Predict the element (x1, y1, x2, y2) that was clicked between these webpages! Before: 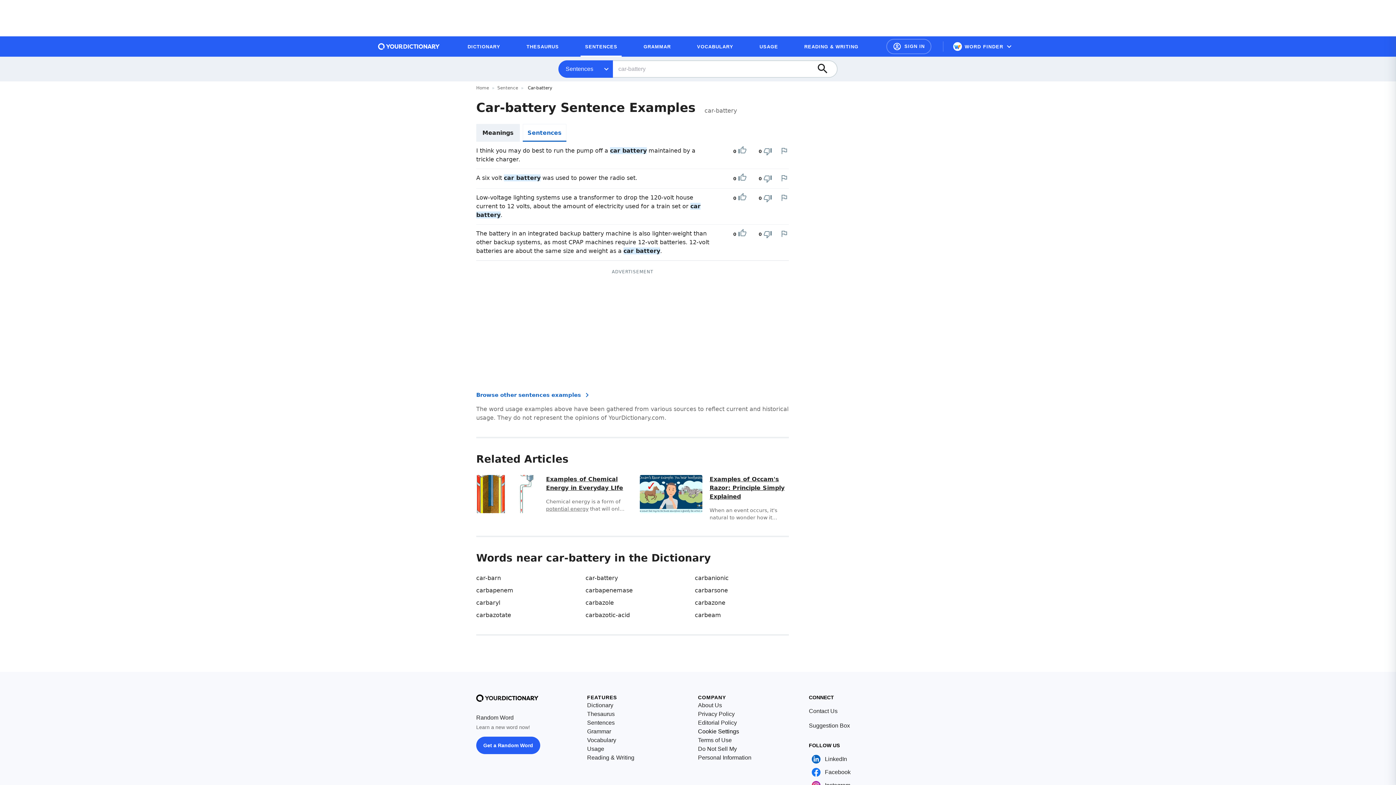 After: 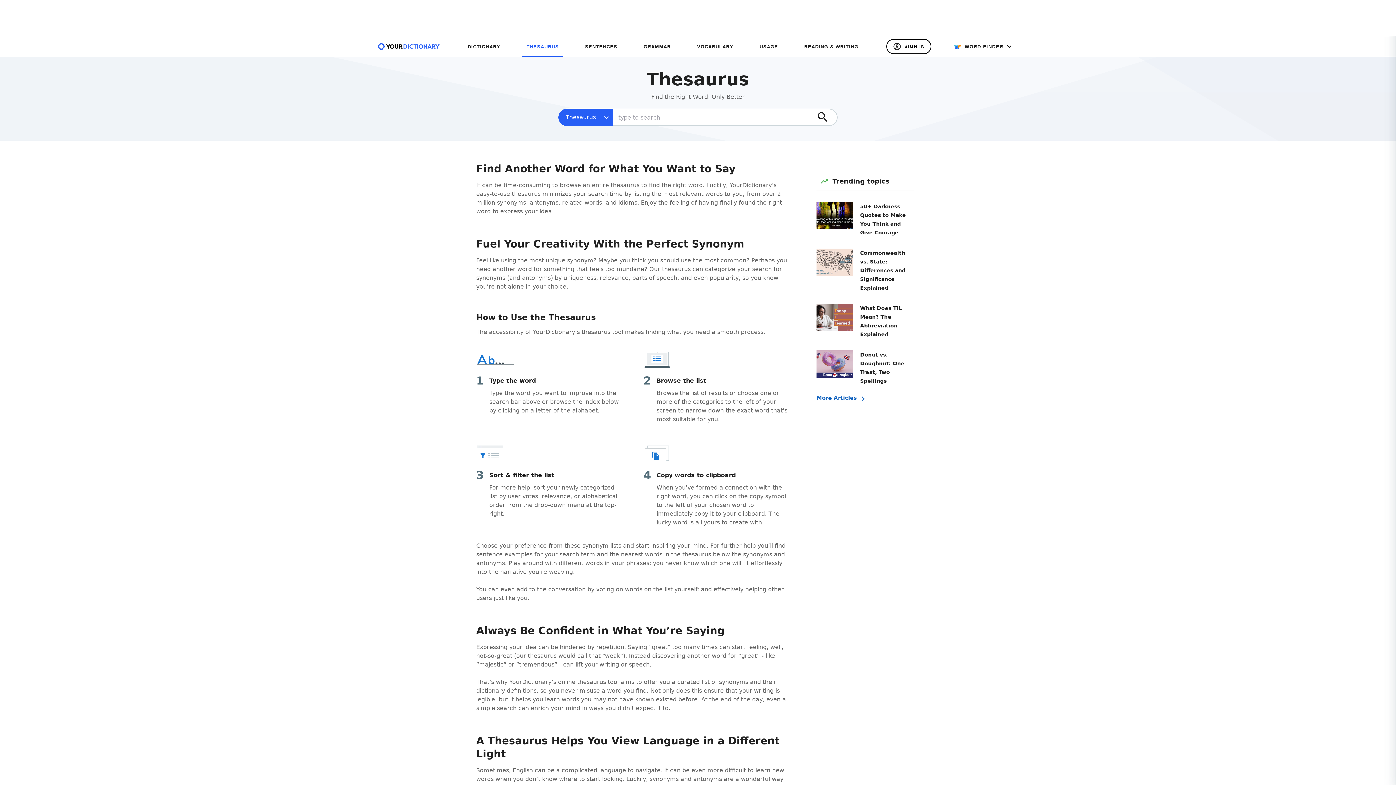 Action: label: Thesaurus bbox: (587, 710, 614, 718)